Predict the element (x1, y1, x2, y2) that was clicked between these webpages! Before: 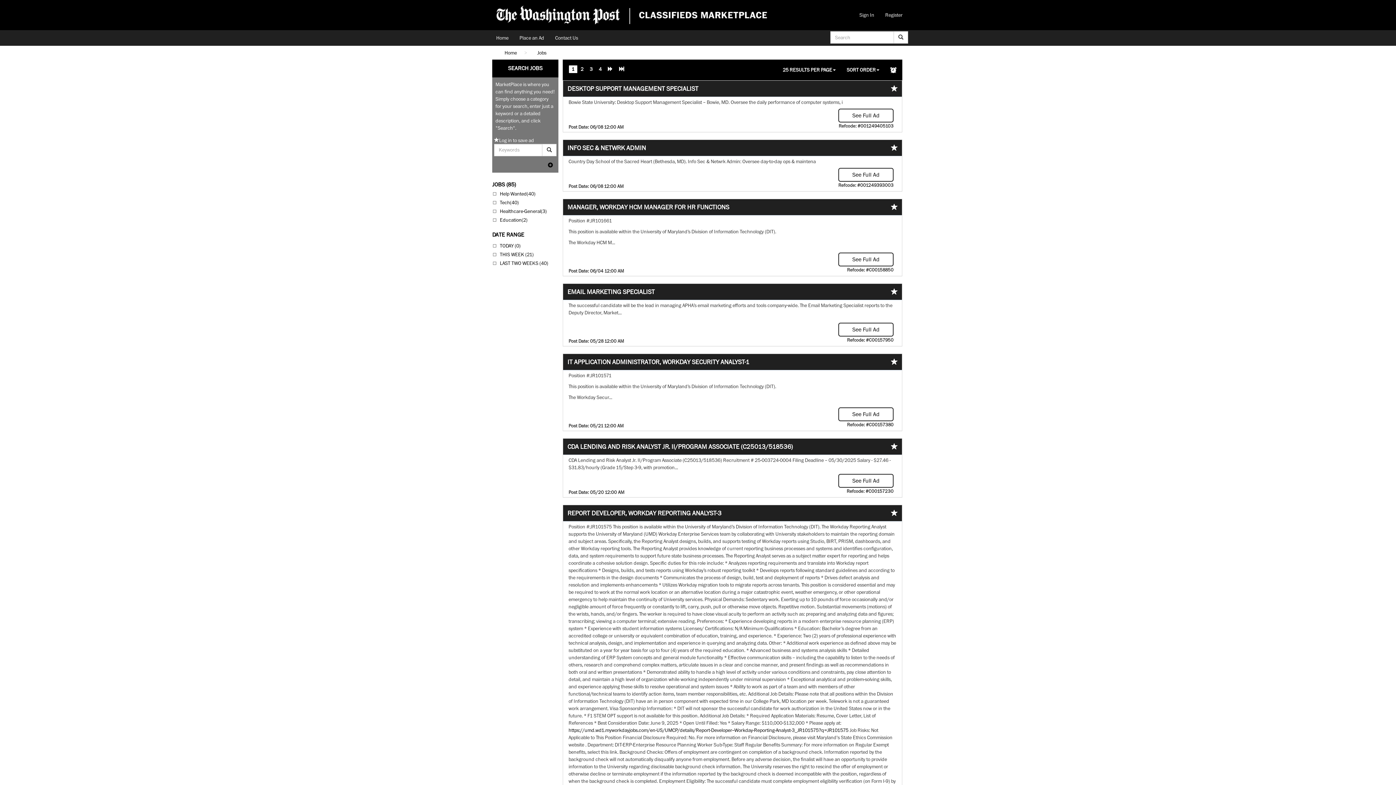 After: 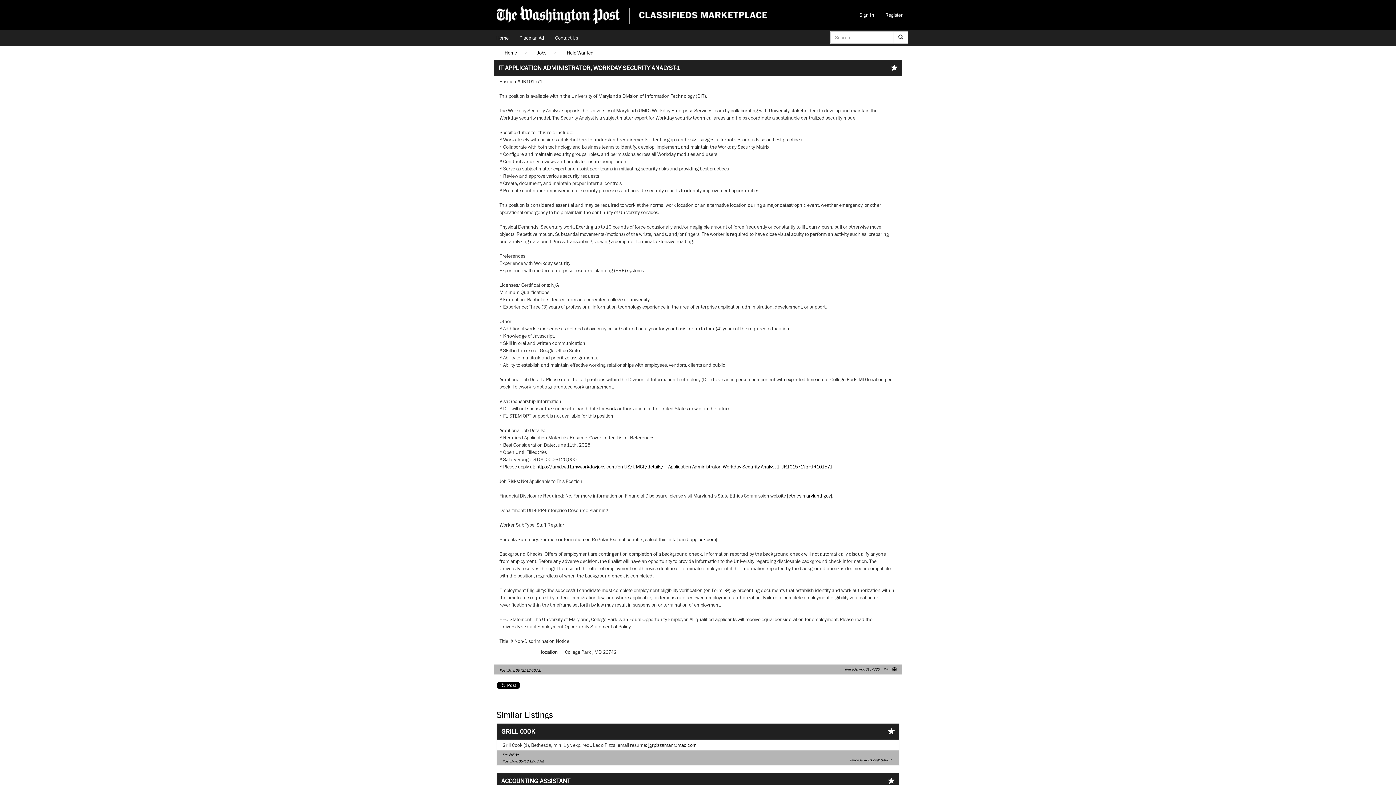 Action: label: See Full Ad bbox: (838, 407, 893, 421)